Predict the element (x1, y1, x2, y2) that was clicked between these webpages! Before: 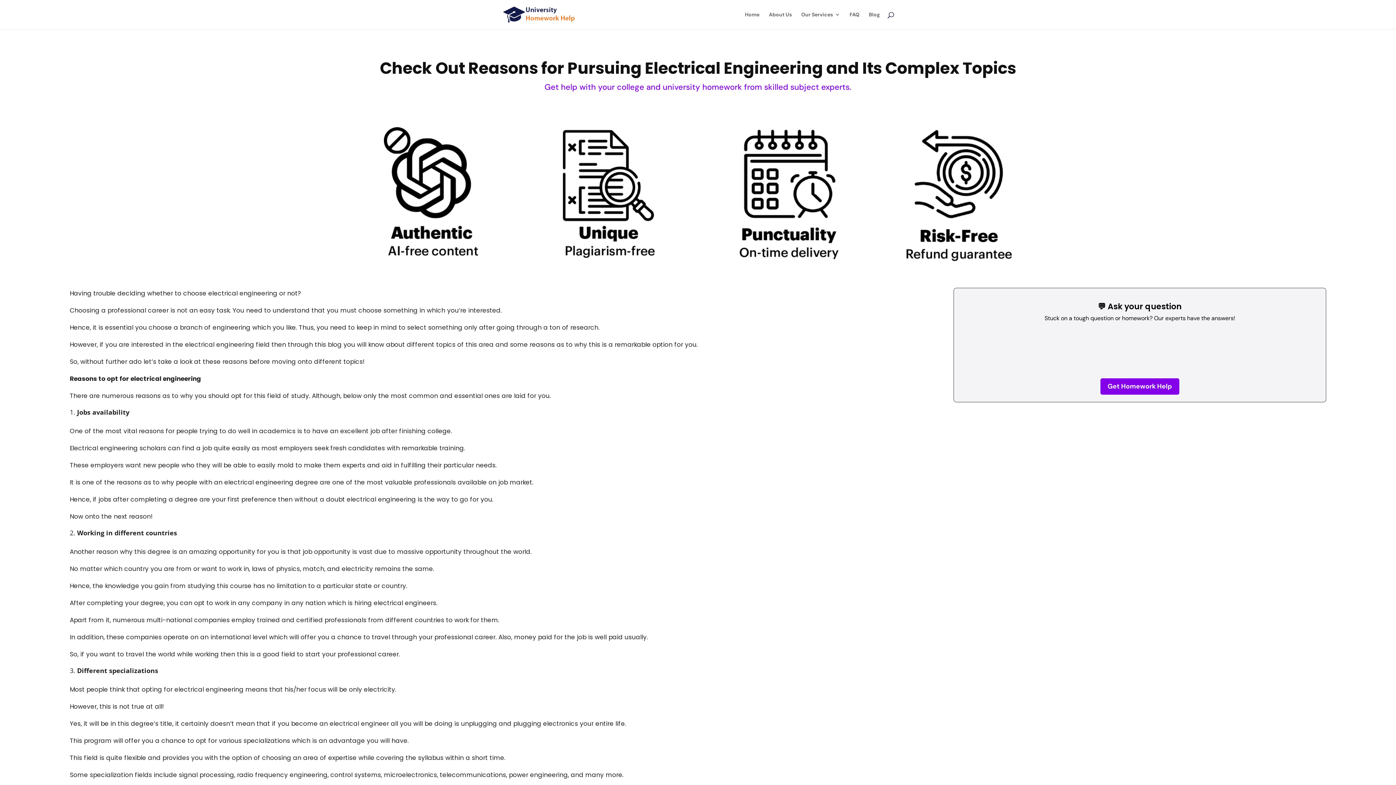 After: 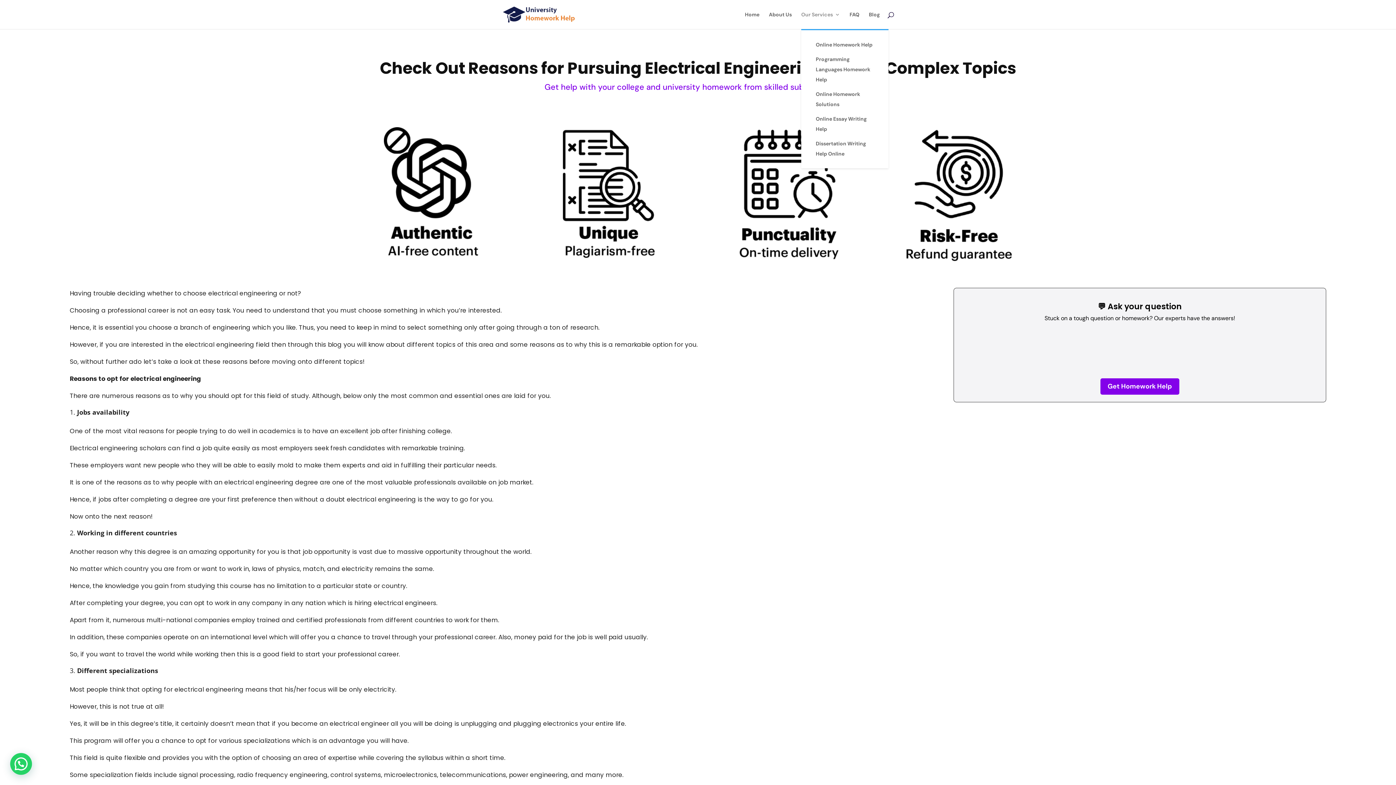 Action: bbox: (801, 12, 840, 29) label: Our Services